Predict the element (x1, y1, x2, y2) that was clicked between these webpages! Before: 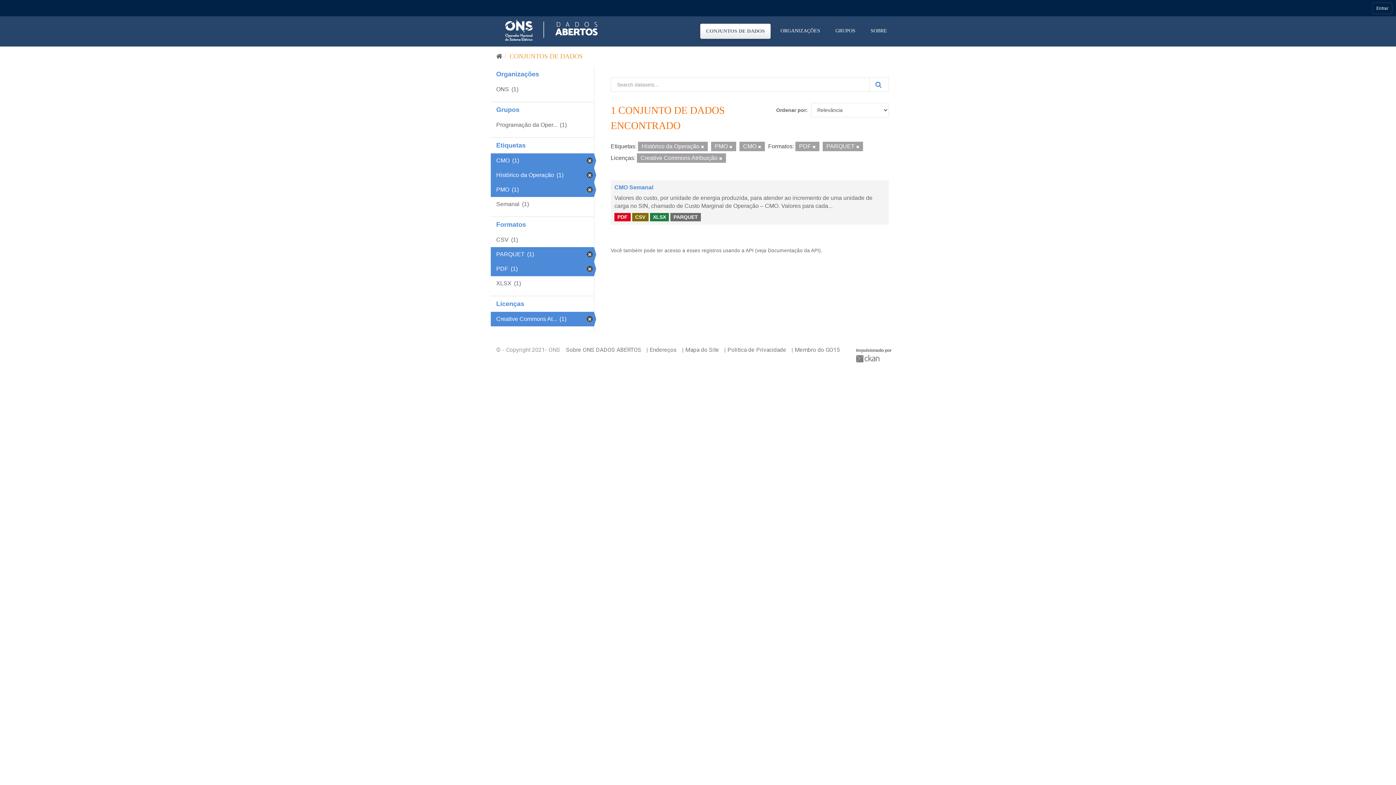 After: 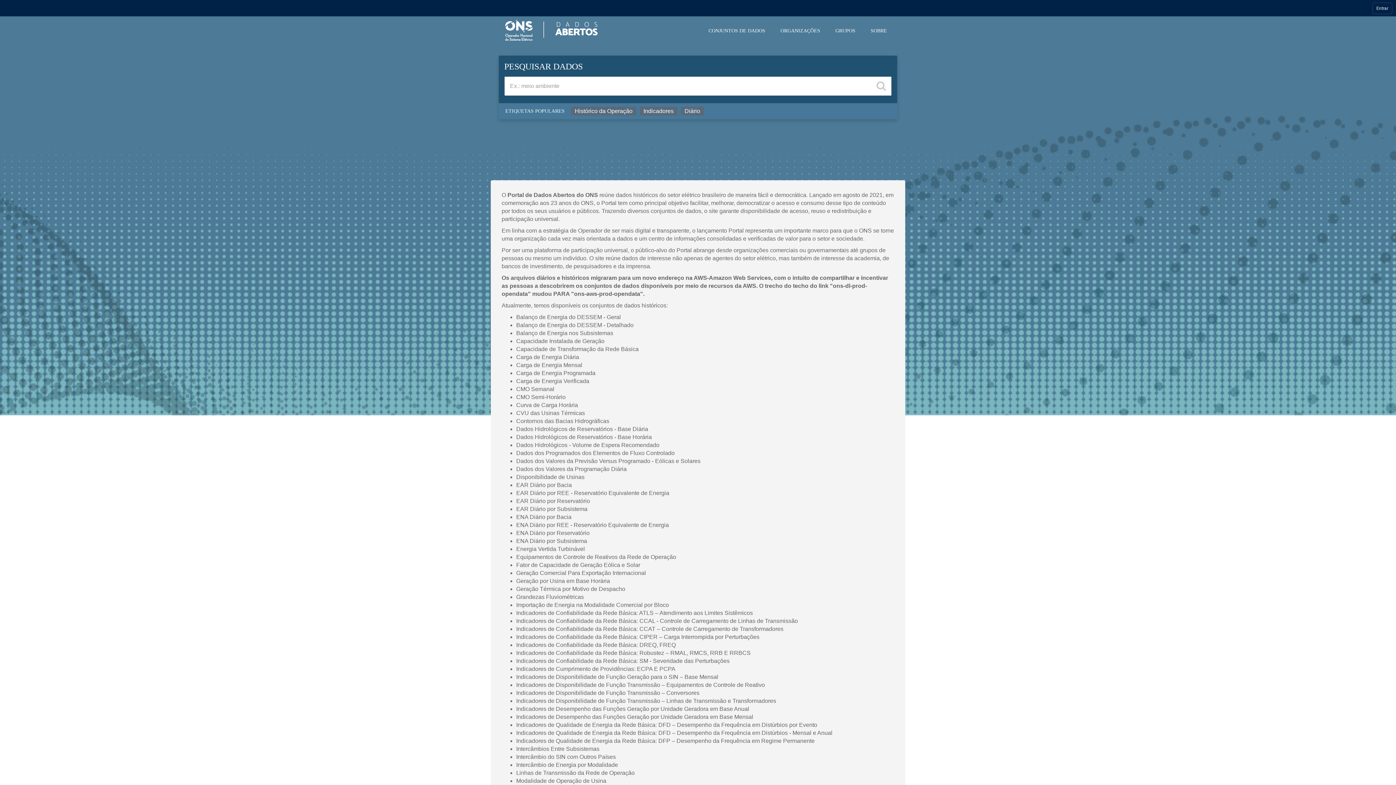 Action: label: Início bbox: (496, 52, 502, 60)